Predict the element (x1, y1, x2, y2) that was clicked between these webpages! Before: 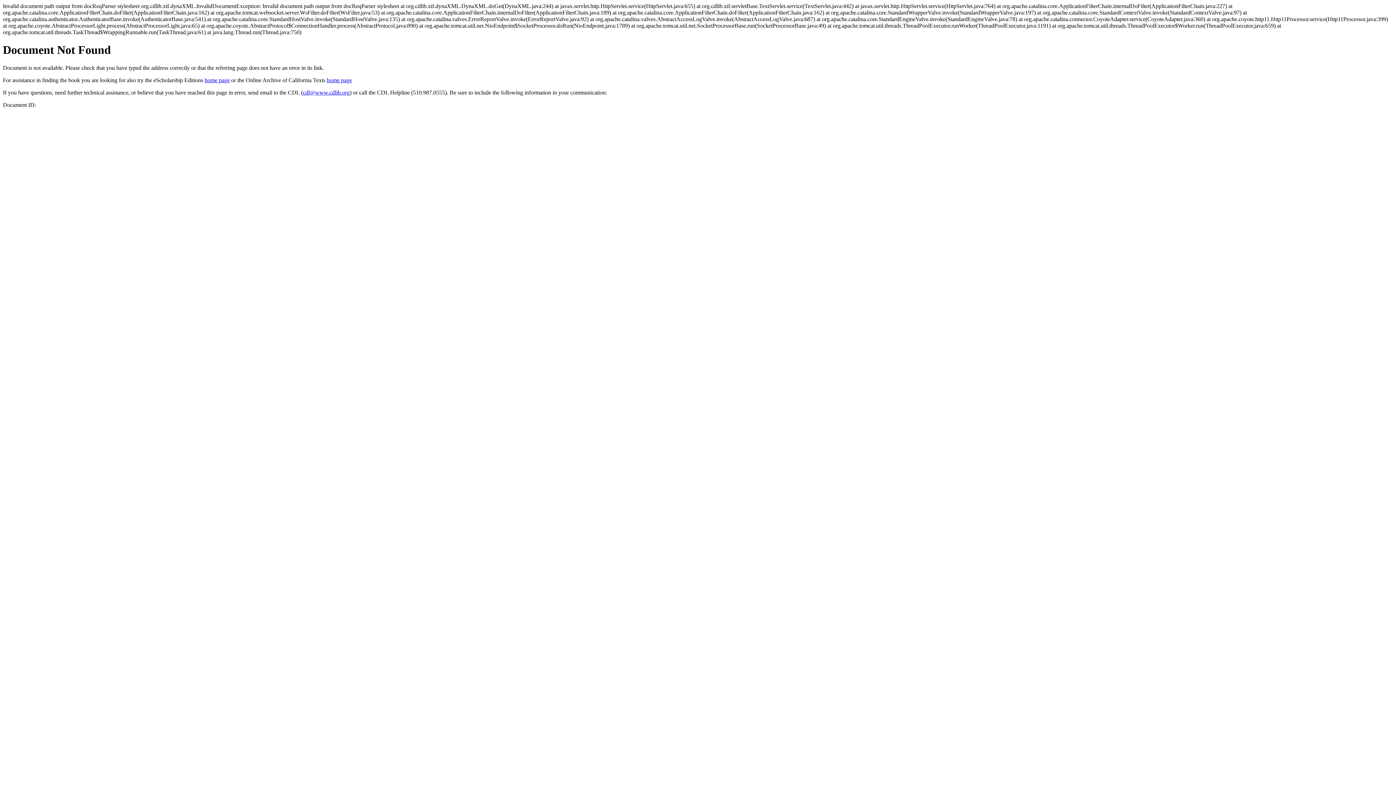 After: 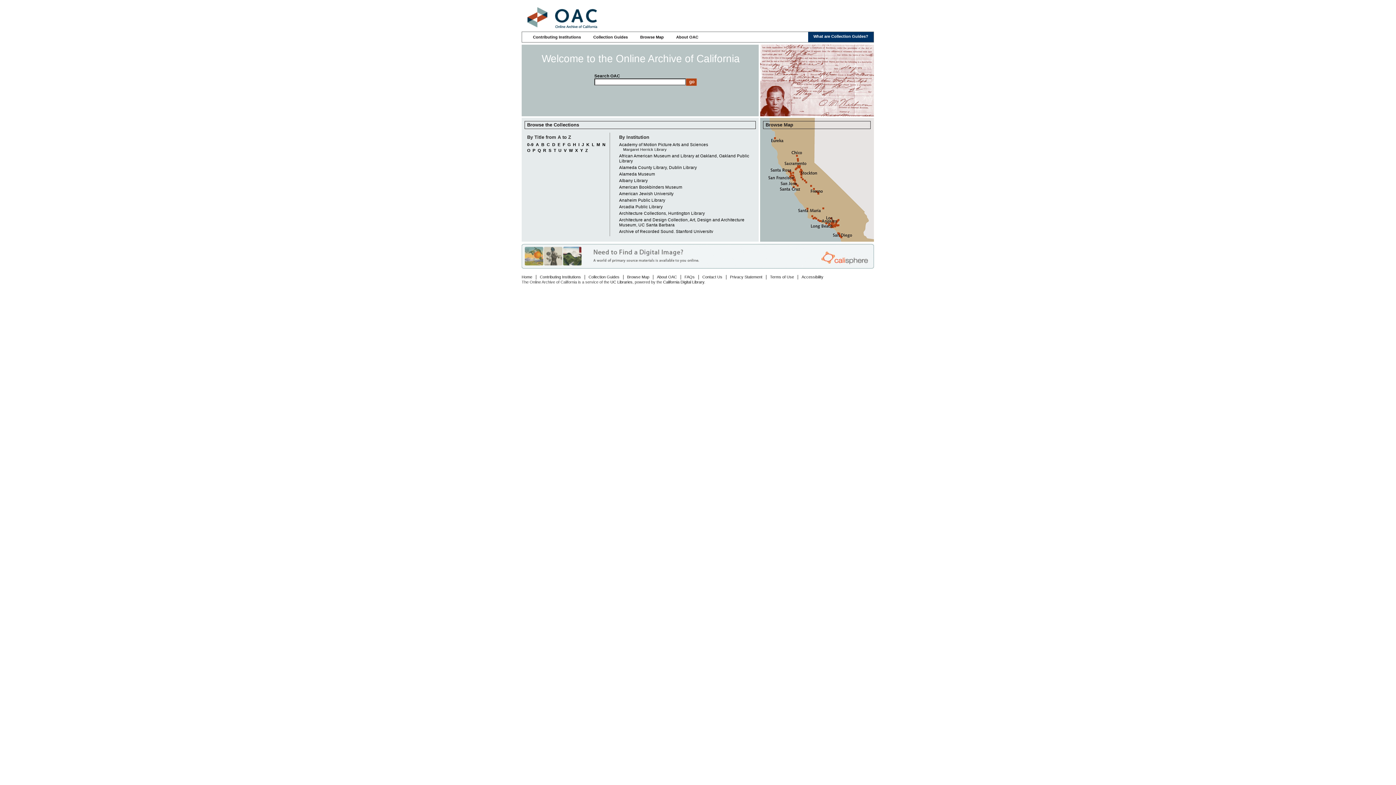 Action: label: home page bbox: (326, 77, 352, 83)